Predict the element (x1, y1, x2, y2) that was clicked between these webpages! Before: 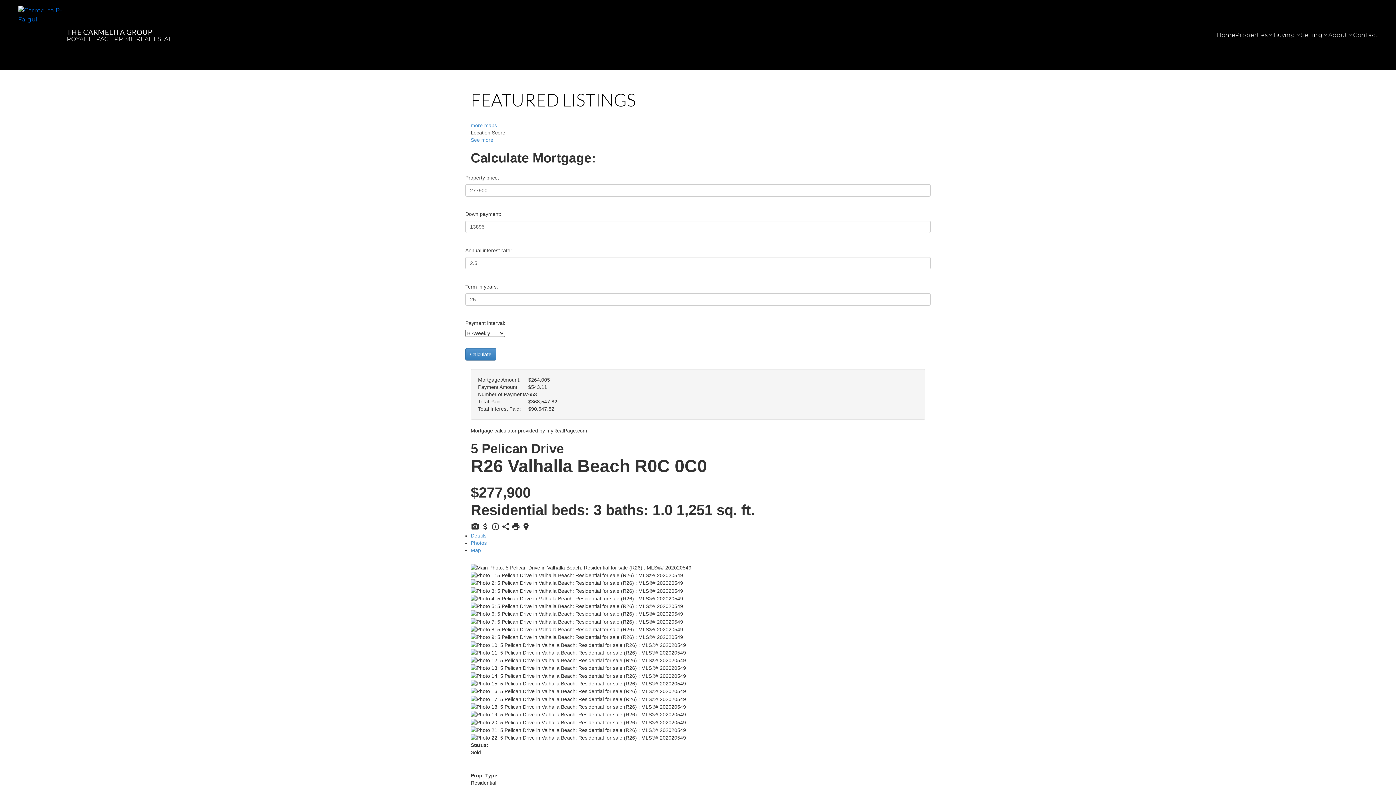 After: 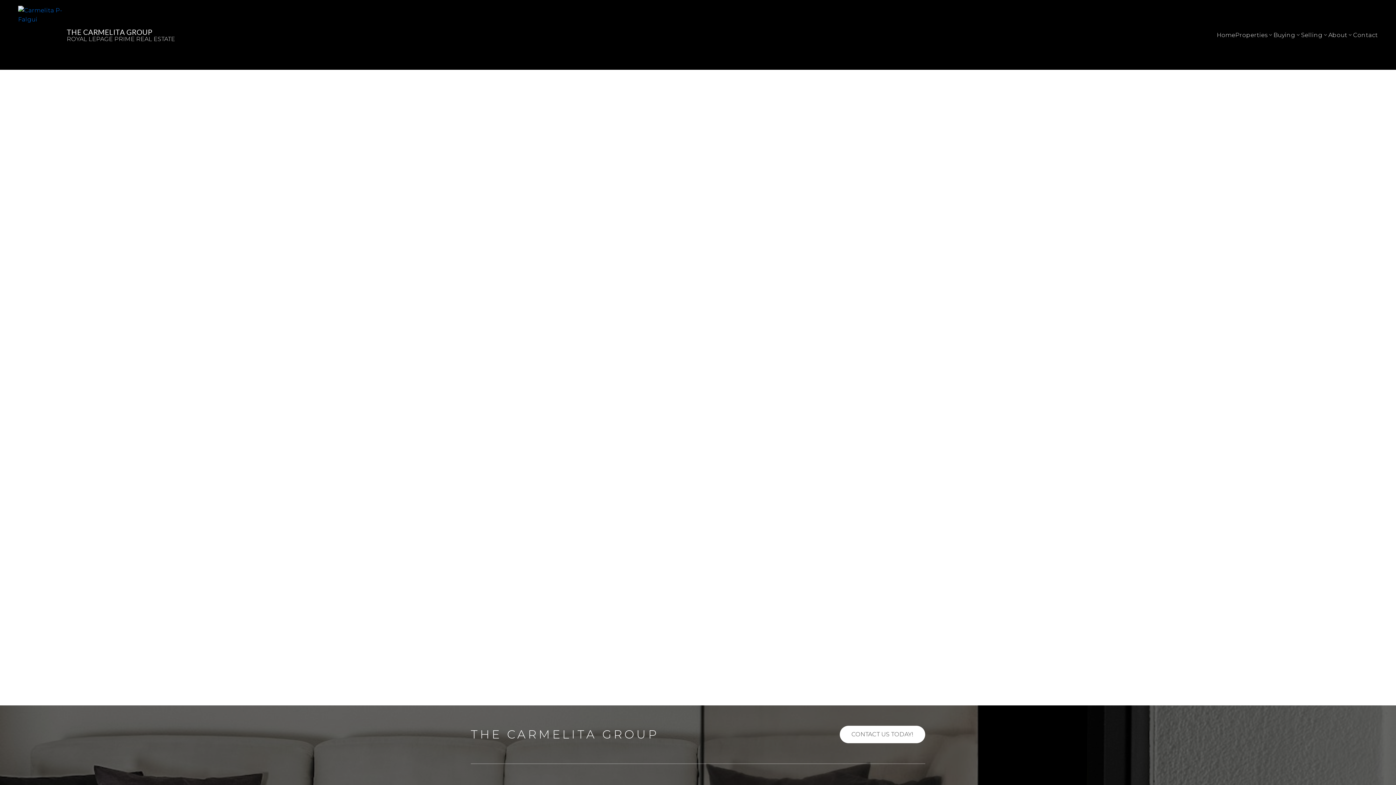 Action: label: Contact bbox: (1353, 28, 1378, 40)